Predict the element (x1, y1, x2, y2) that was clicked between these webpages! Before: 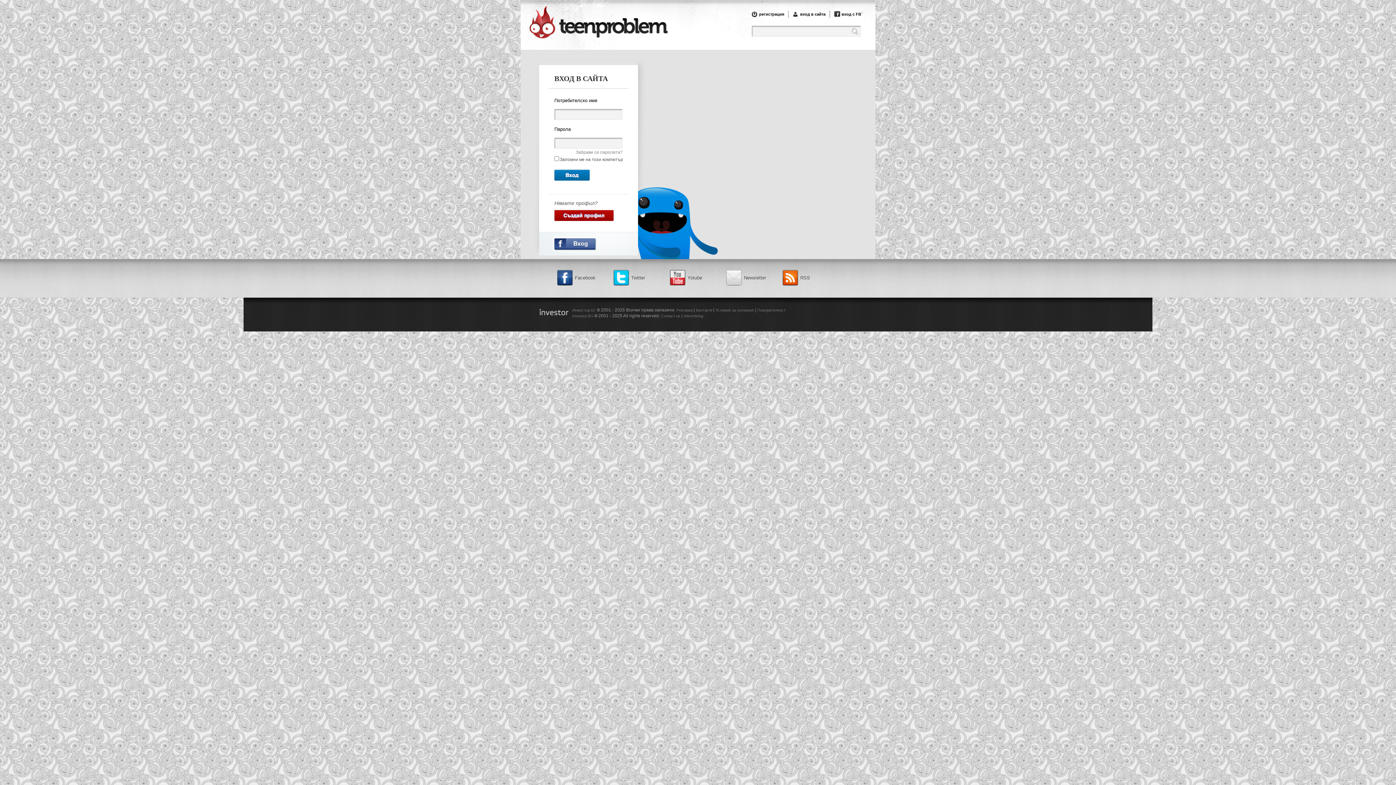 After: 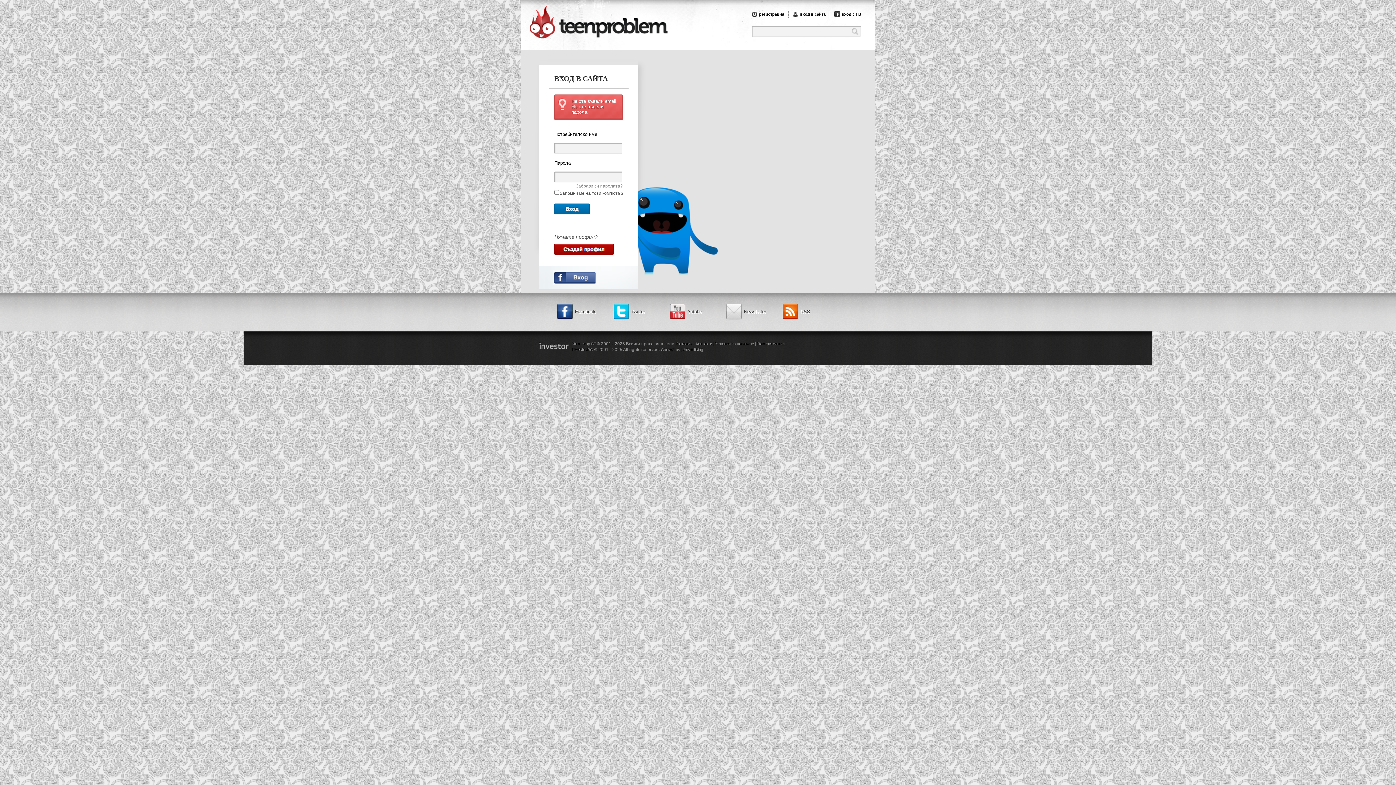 Action: bbox: (554, 169, 589, 180)